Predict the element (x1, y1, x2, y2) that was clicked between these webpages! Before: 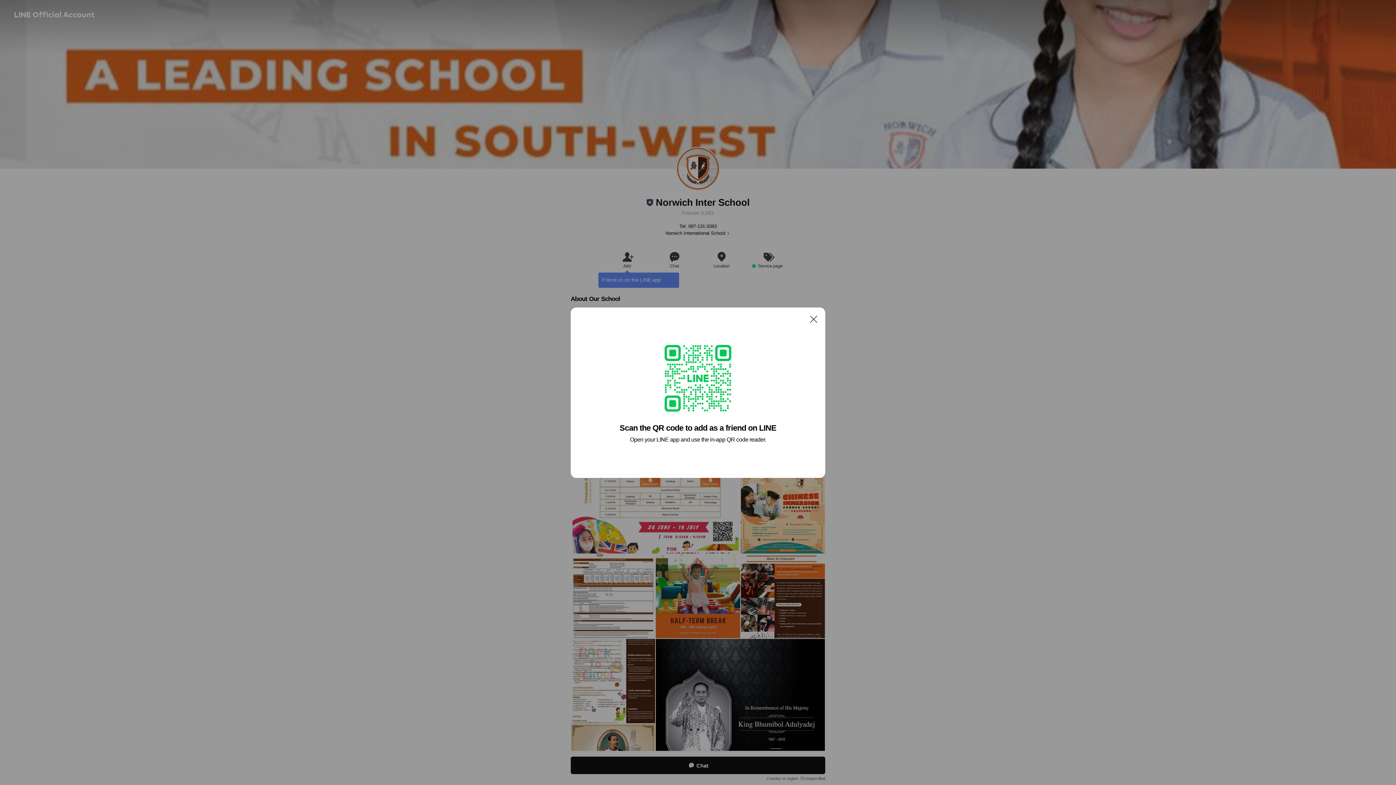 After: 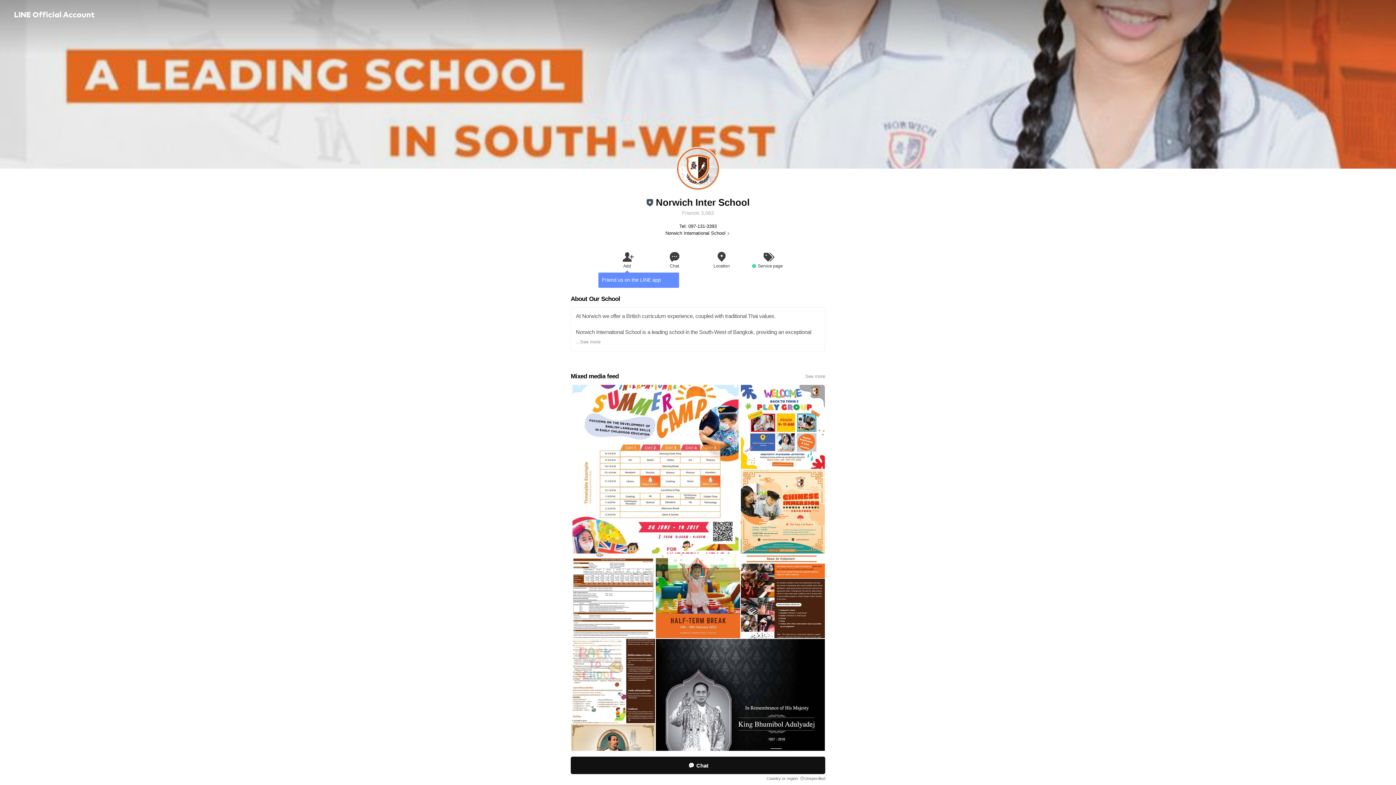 Action: label: Close bbox: (806, 311, 821, 326)